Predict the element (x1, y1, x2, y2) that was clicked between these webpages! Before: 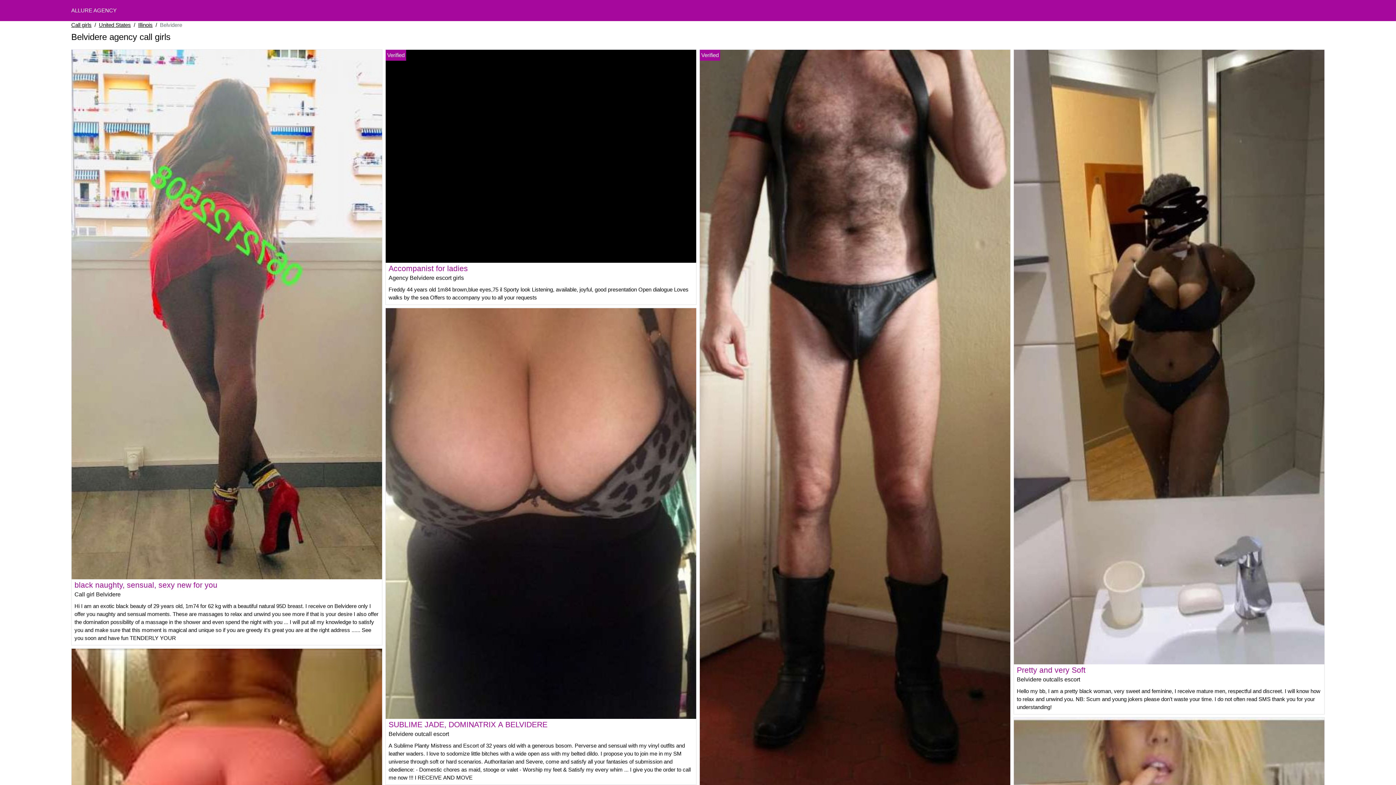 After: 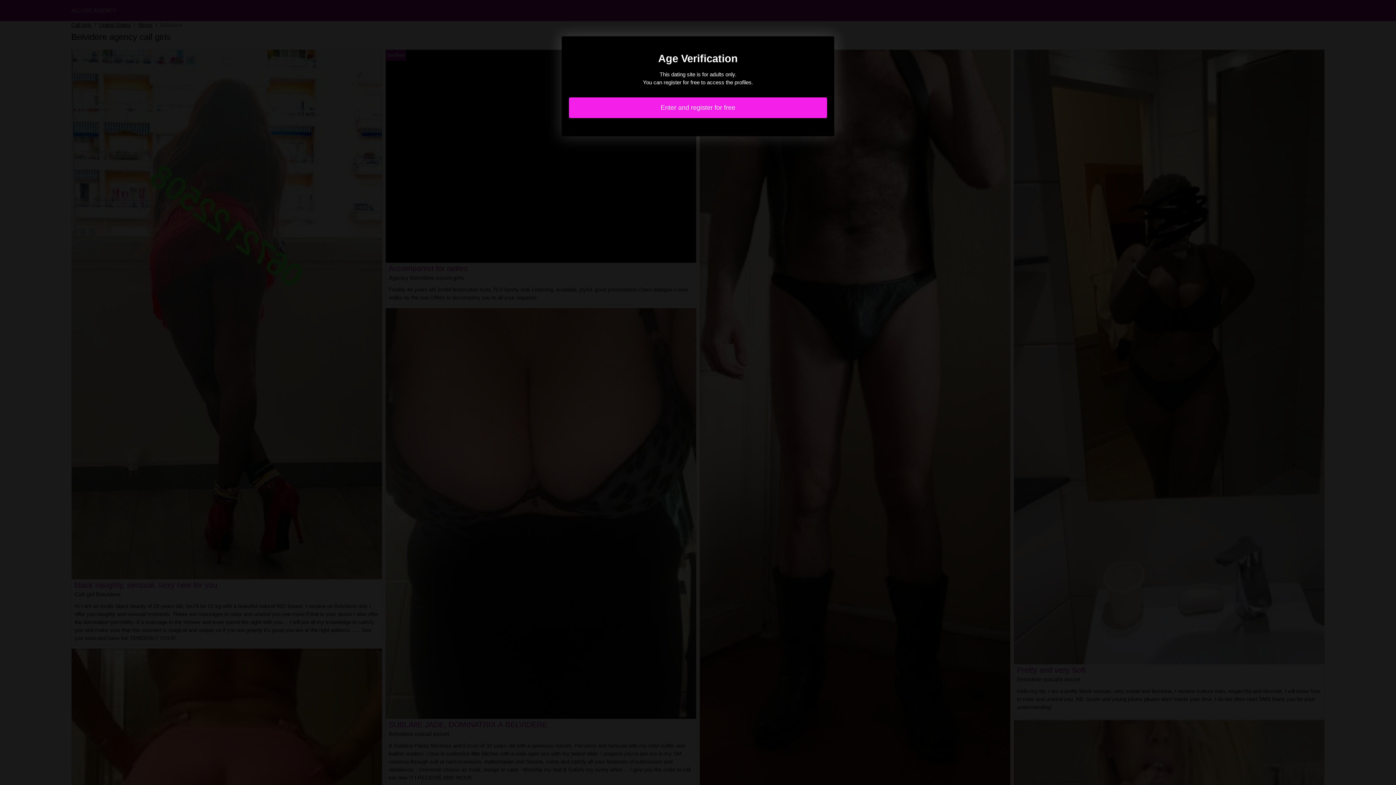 Action: bbox: (385, 510, 696, 516)